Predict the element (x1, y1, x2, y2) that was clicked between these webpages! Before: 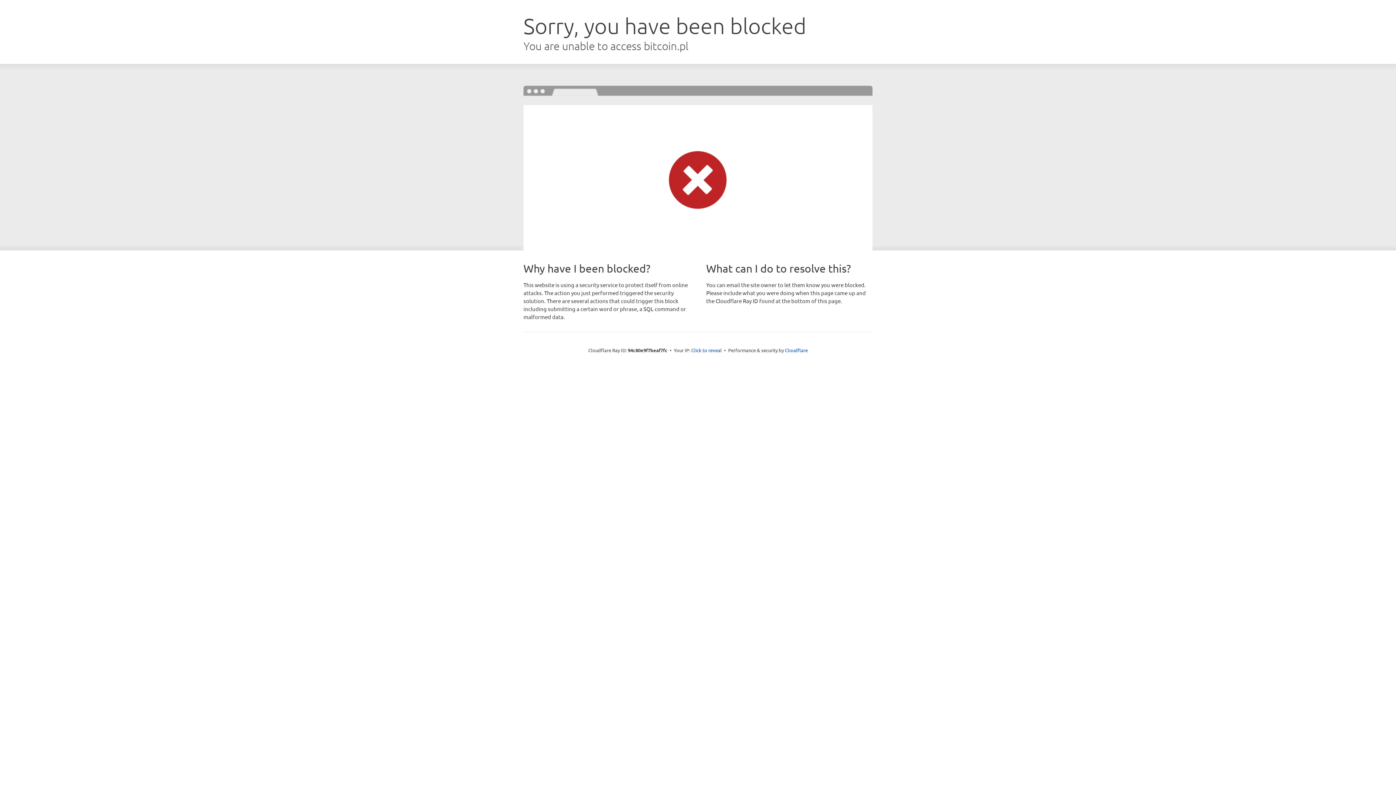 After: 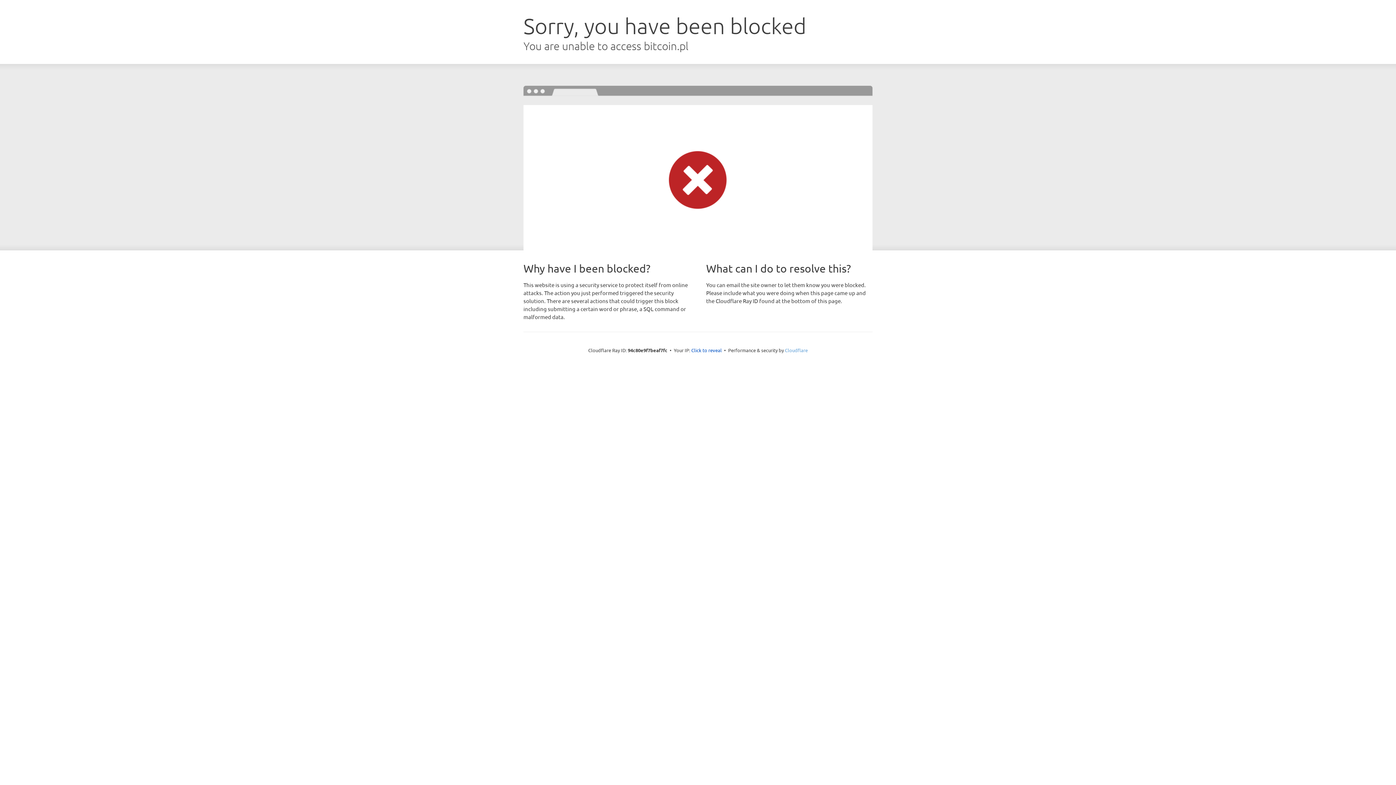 Action: bbox: (785, 347, 808, 353) label: Cloudflare